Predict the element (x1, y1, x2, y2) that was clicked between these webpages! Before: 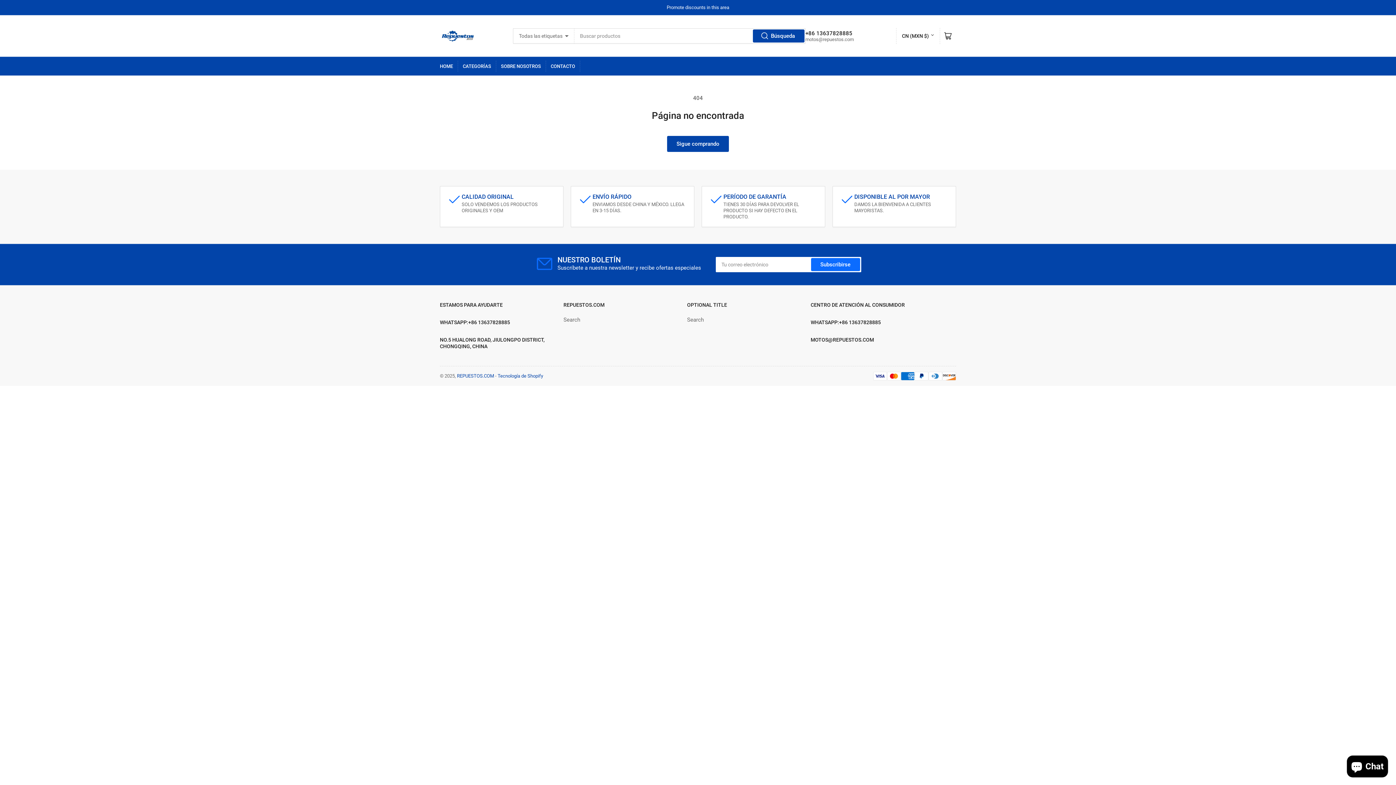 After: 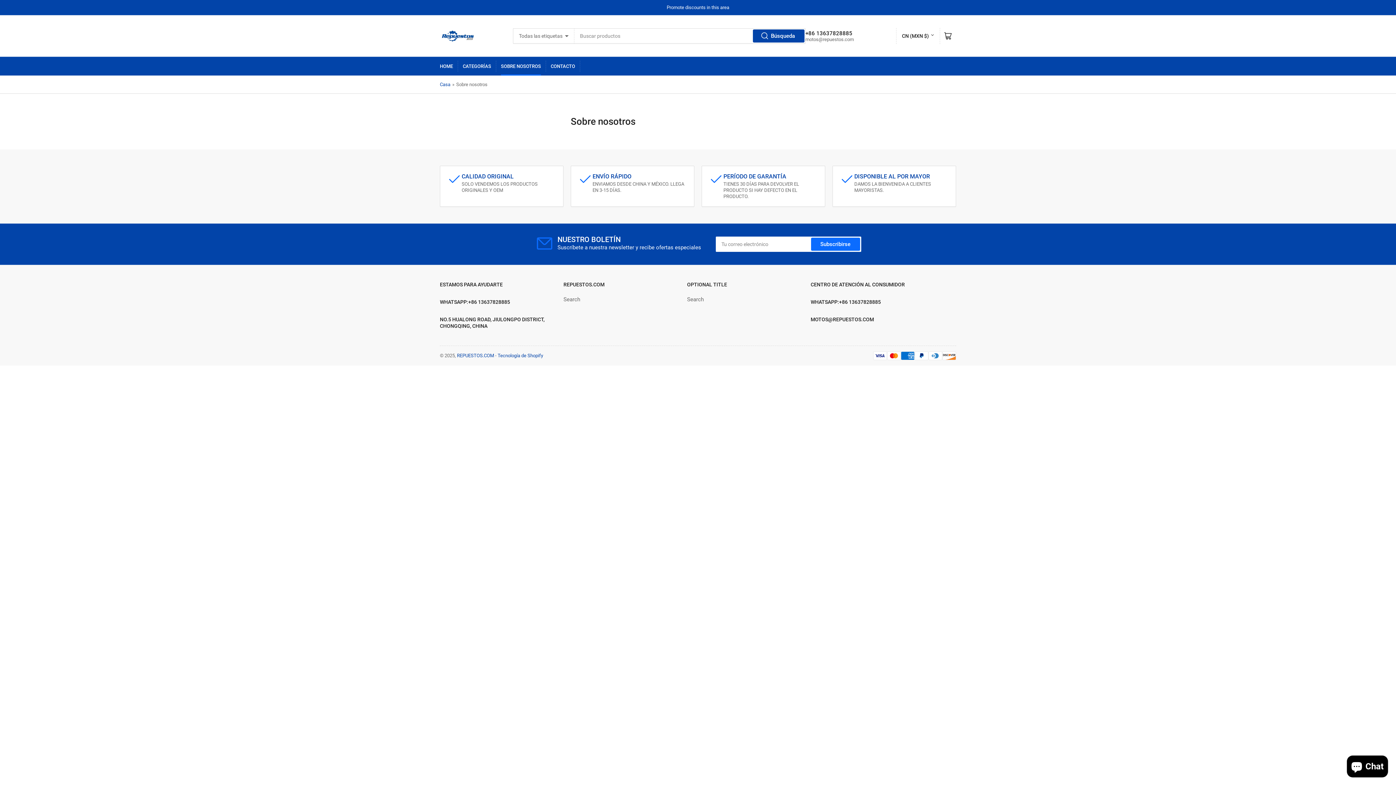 Action: bbox: (501, 57, 541, 75) label: SOBRE NOSOTROS